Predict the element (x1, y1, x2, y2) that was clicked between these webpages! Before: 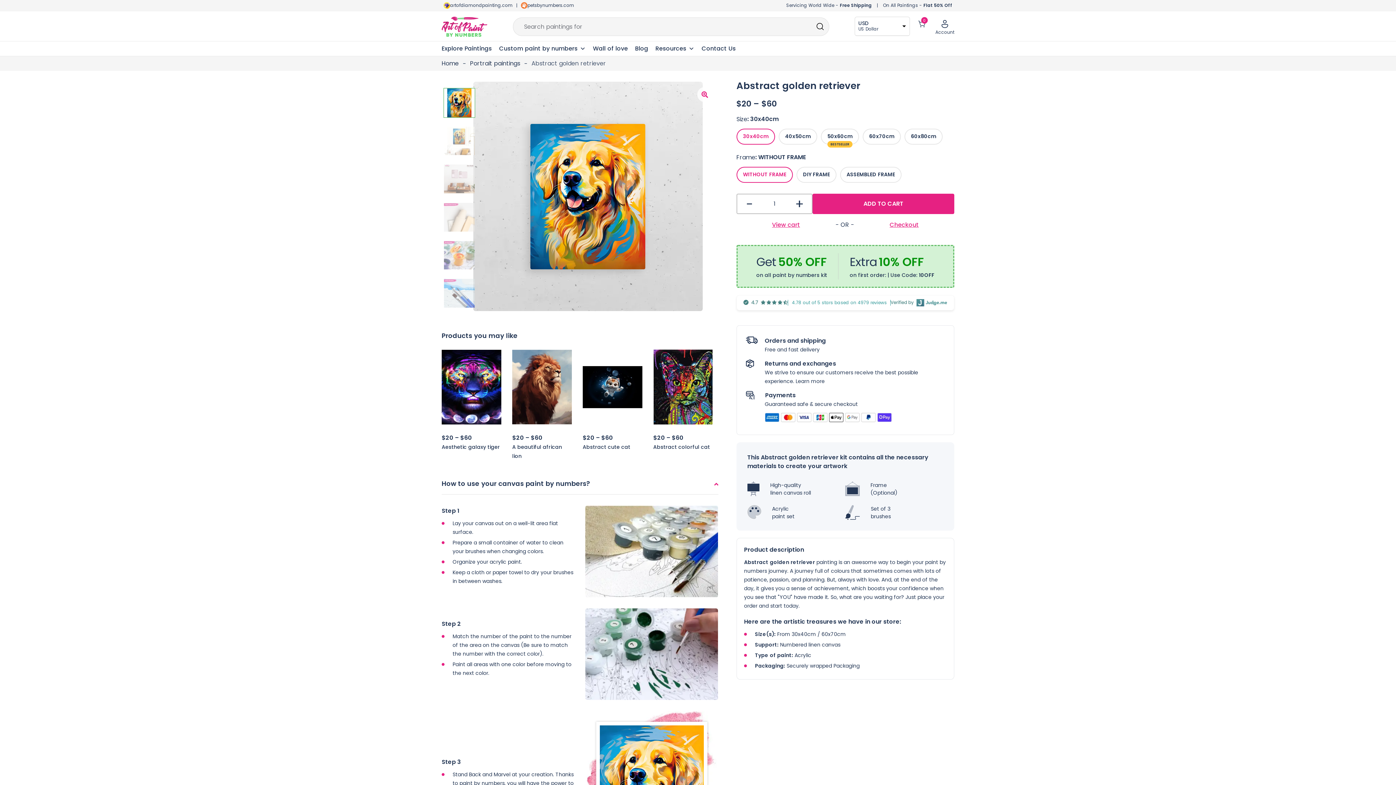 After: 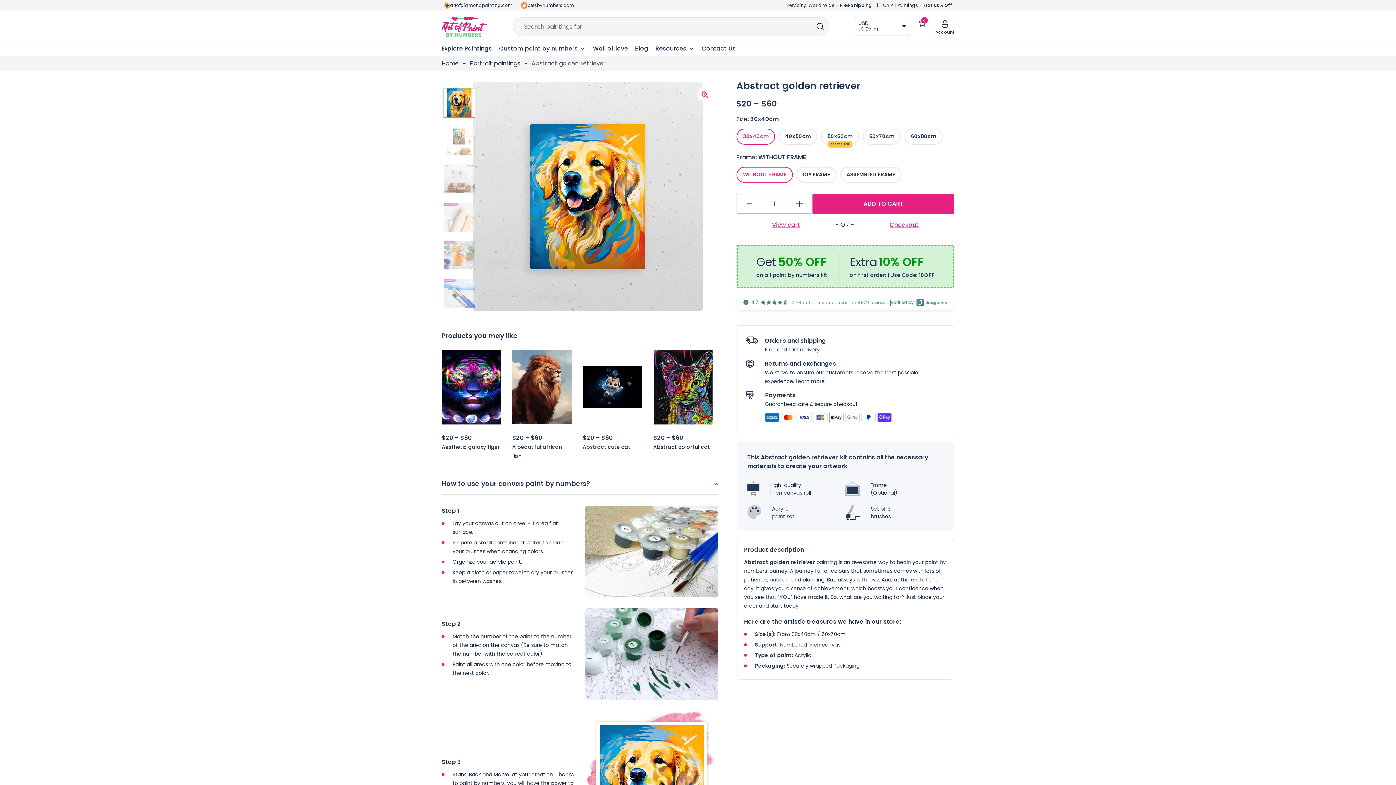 Action: label: petsbynumbers.com bbox: (527, 0, 574, 10)